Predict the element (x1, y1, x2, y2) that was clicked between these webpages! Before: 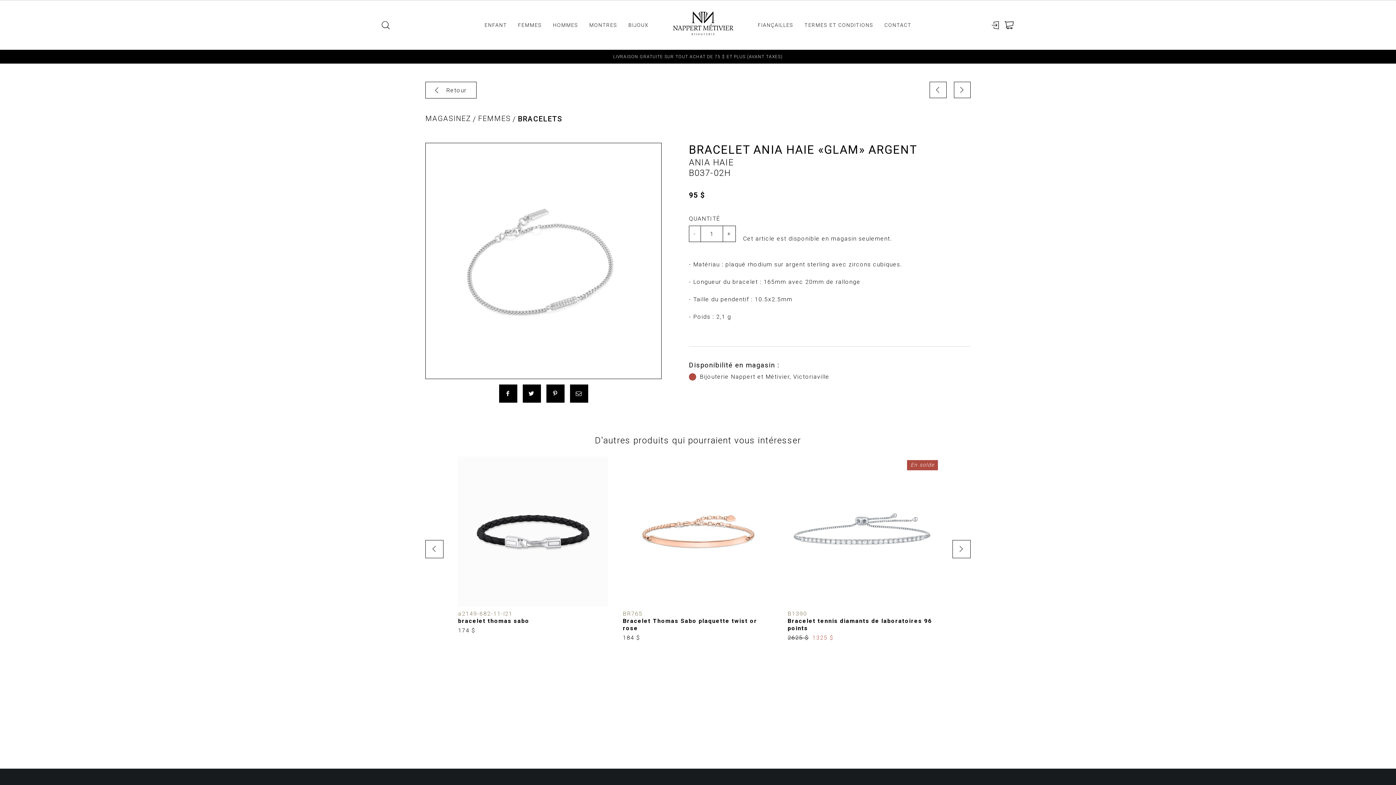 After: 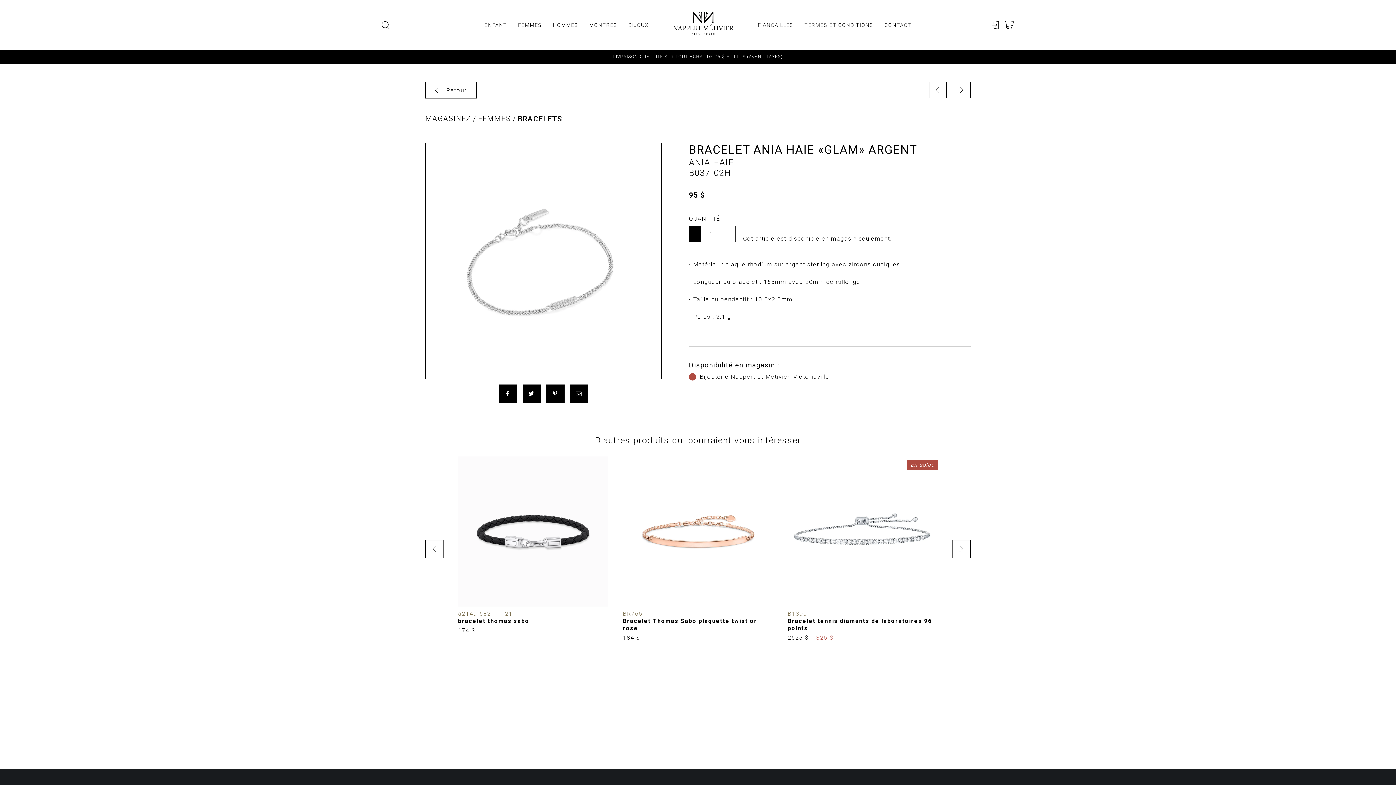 Action: label: - bbox: (689, 226, 700, 241)